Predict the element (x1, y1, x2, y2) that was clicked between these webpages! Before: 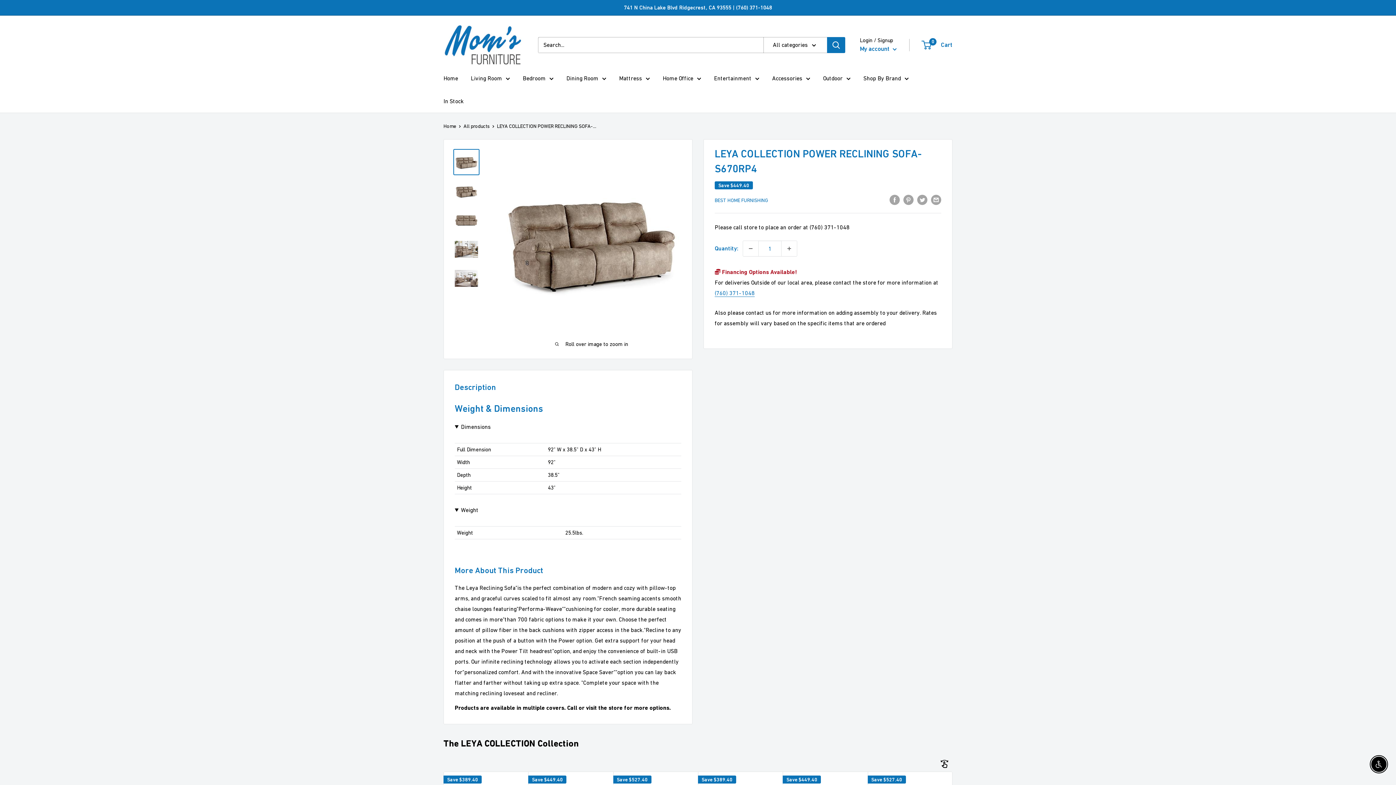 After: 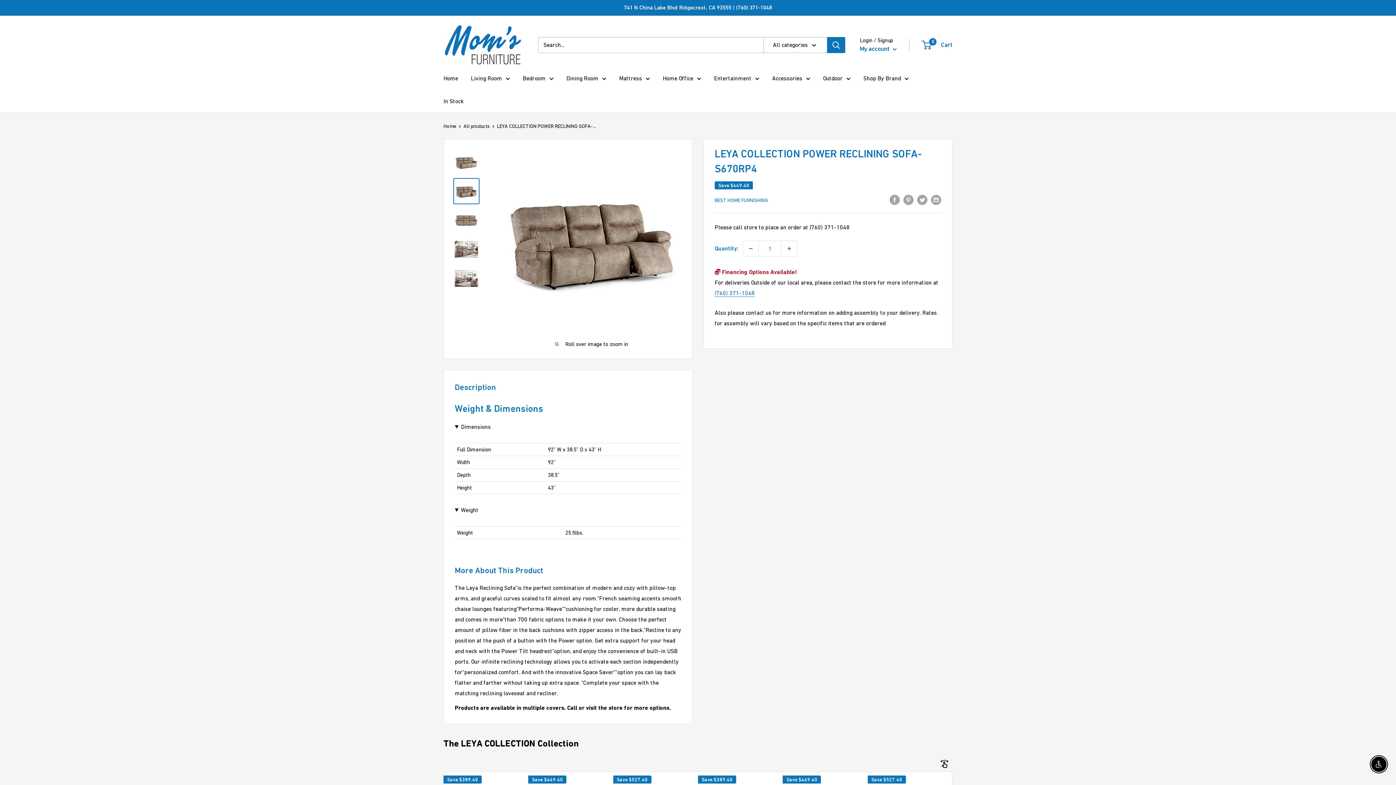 Action: bbox: (453, 178, 479, 204)